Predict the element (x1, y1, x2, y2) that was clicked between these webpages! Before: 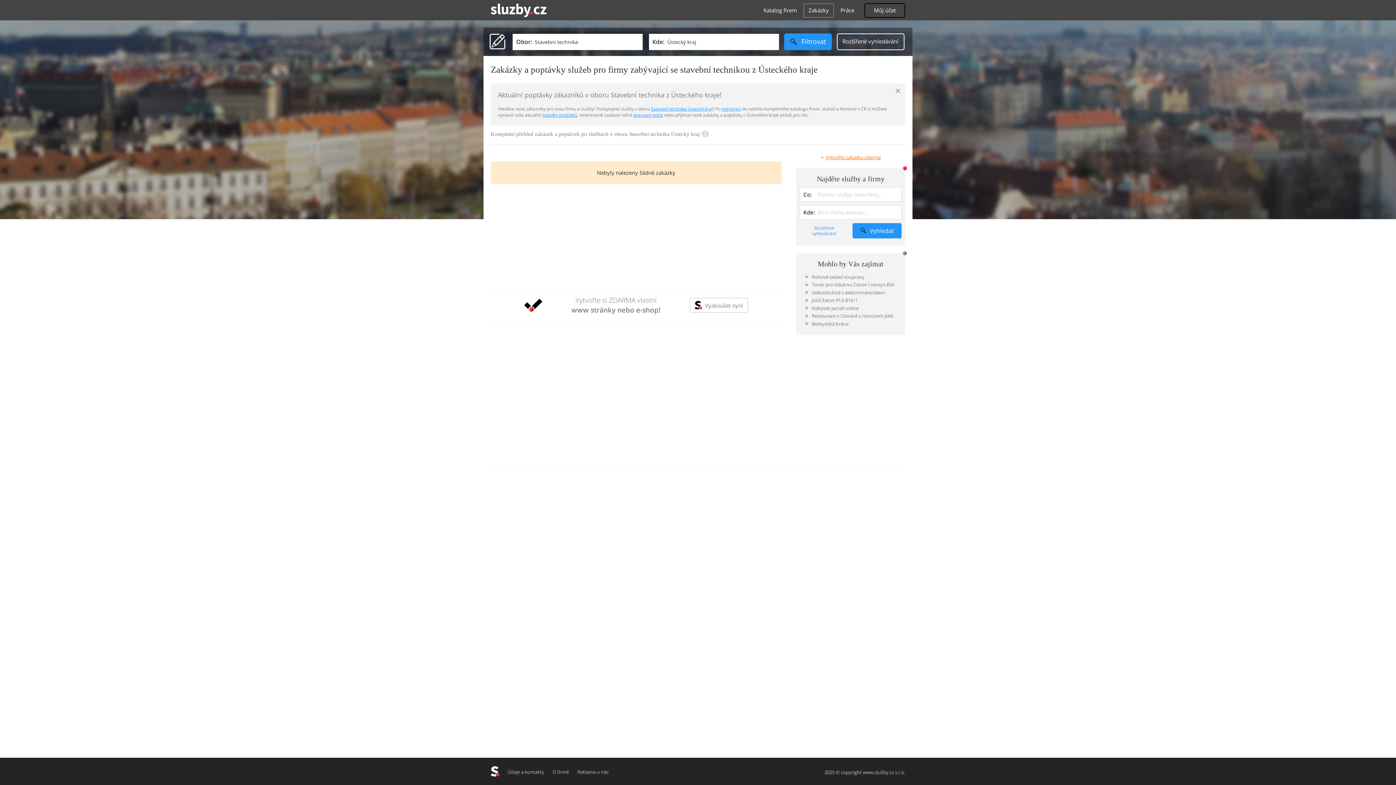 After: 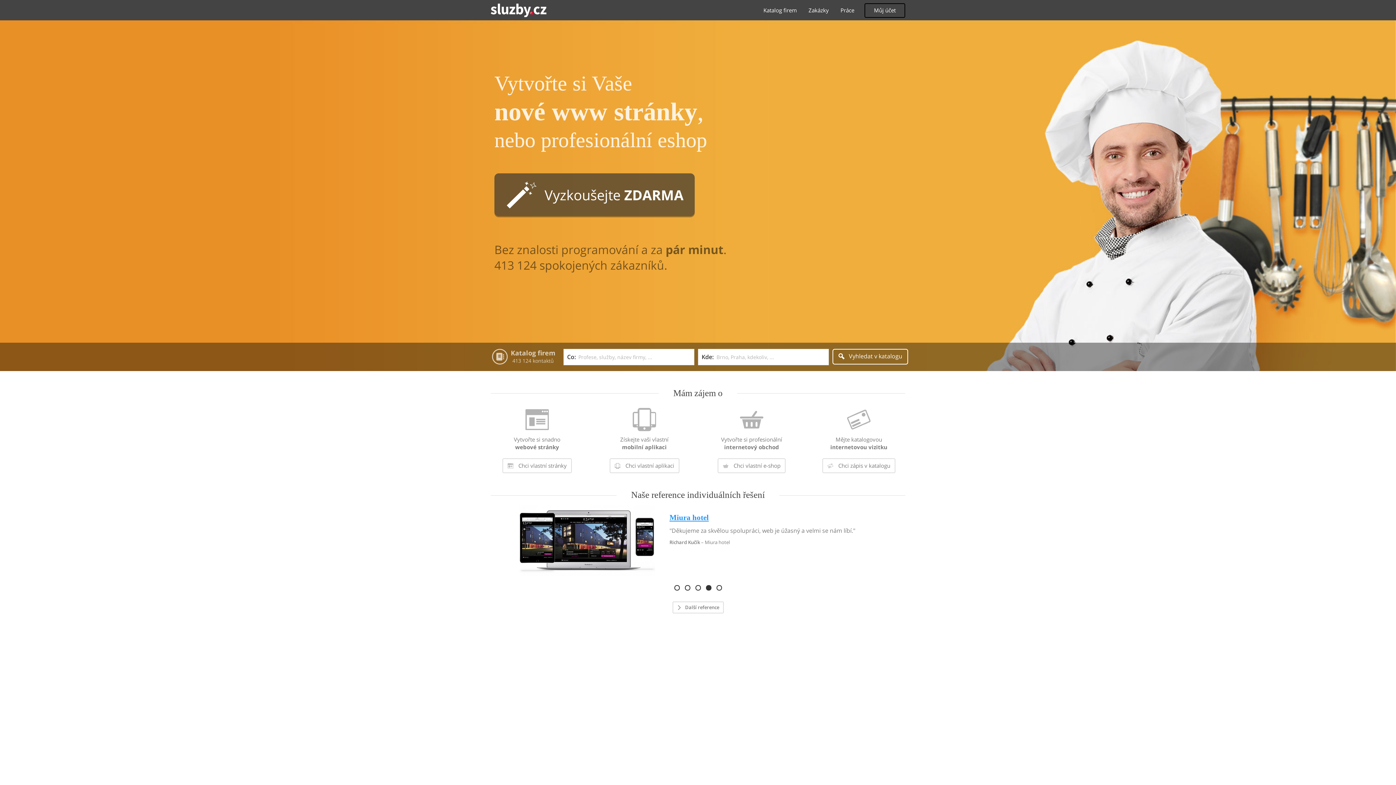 Action: label: www.sluzby.cz bbox: (490, 761, 500, 780)